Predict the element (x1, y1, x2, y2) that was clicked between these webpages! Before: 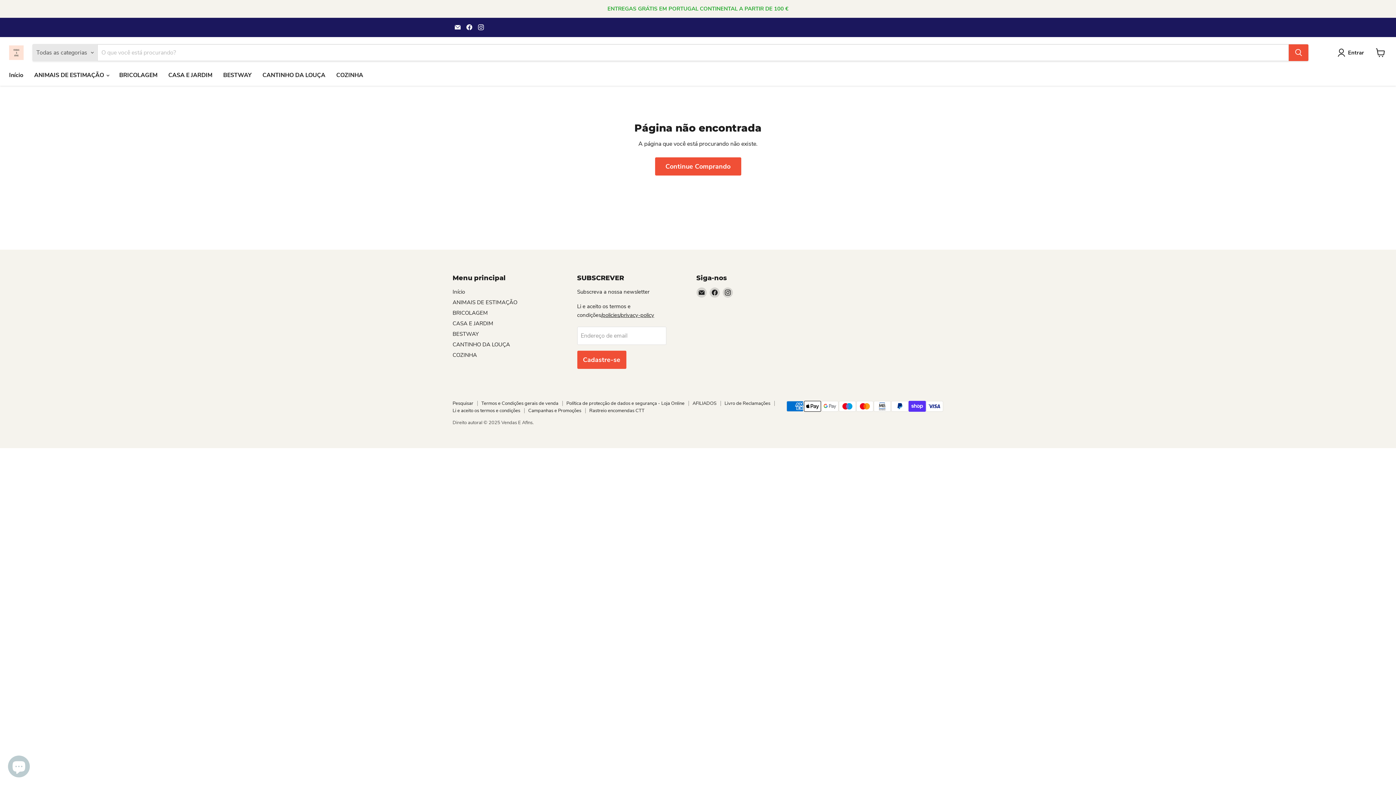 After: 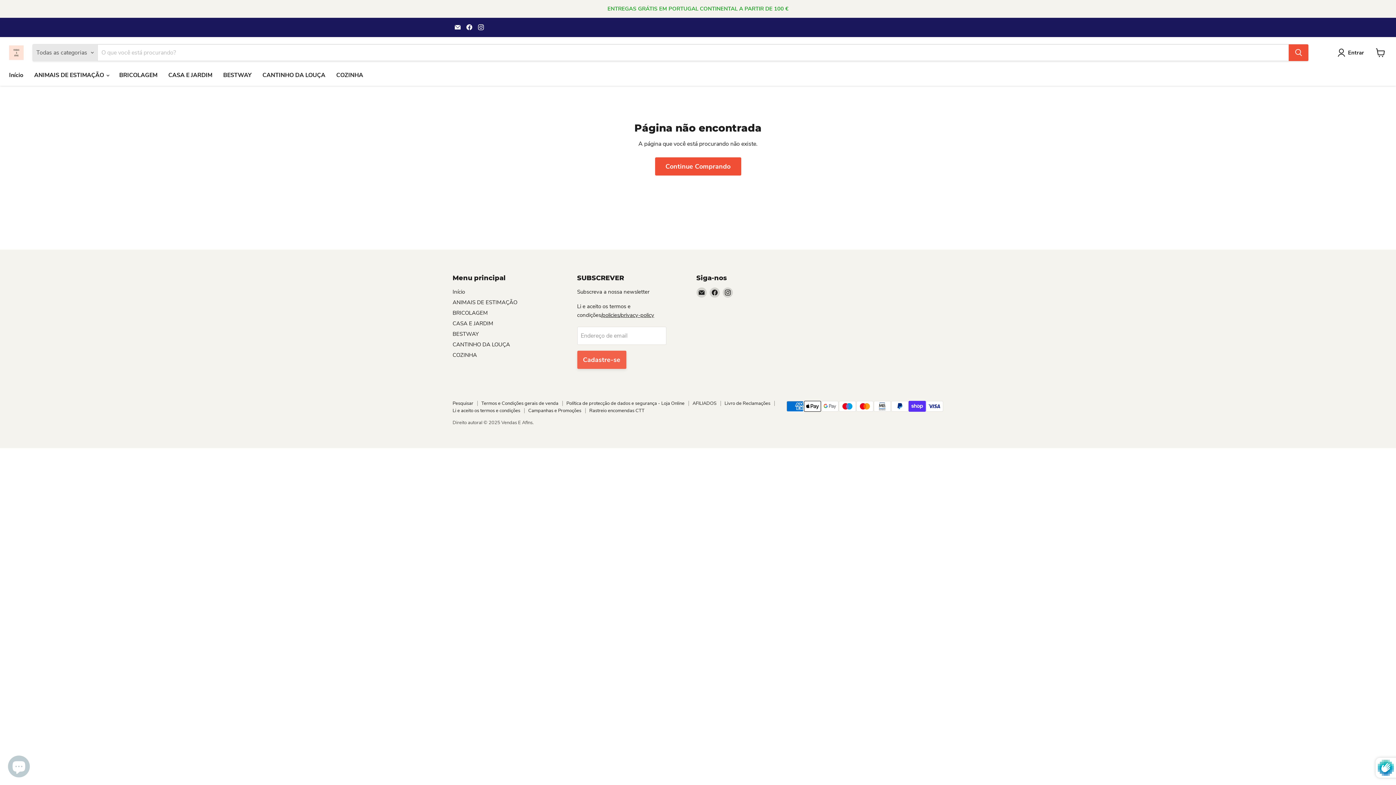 Action: bbox: (577, 350, 626, 369) label: Cadastre-se